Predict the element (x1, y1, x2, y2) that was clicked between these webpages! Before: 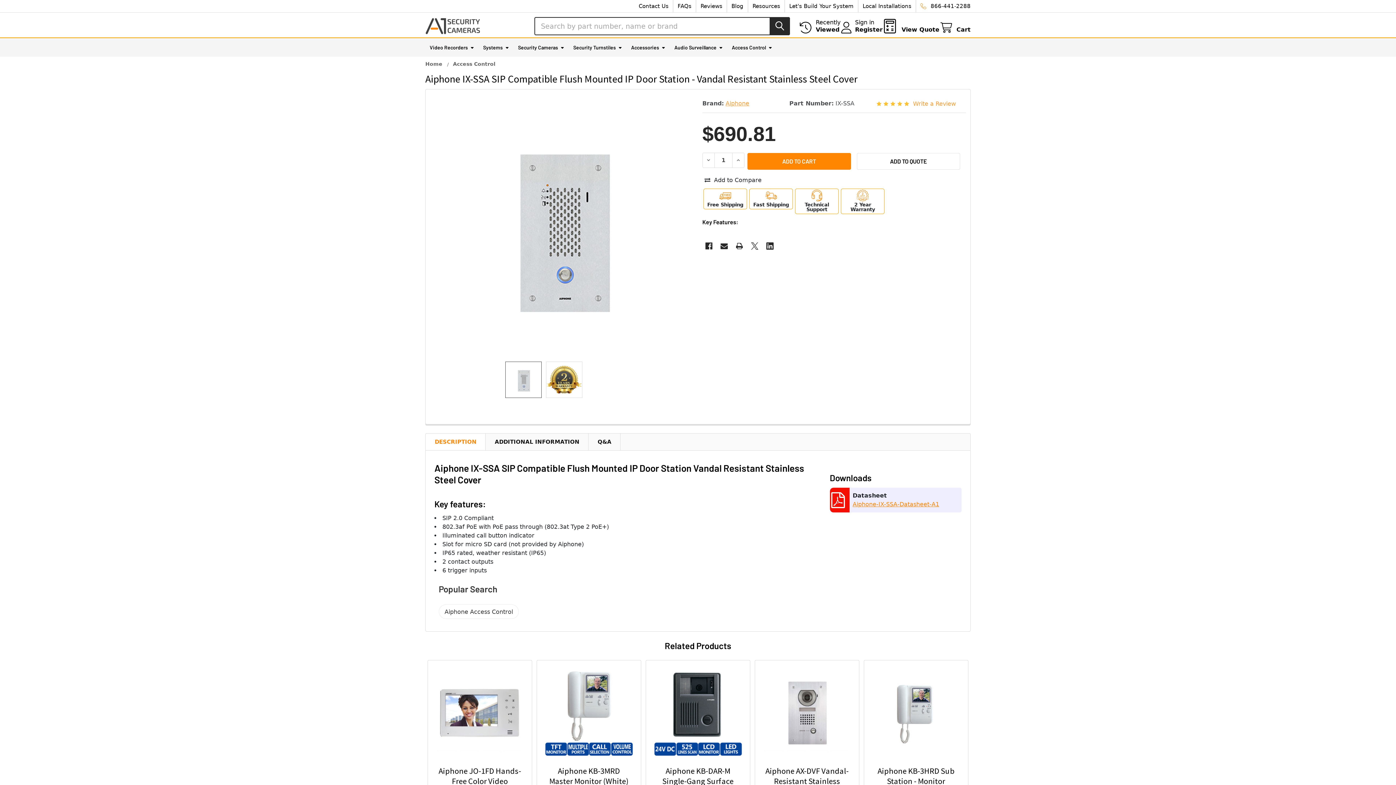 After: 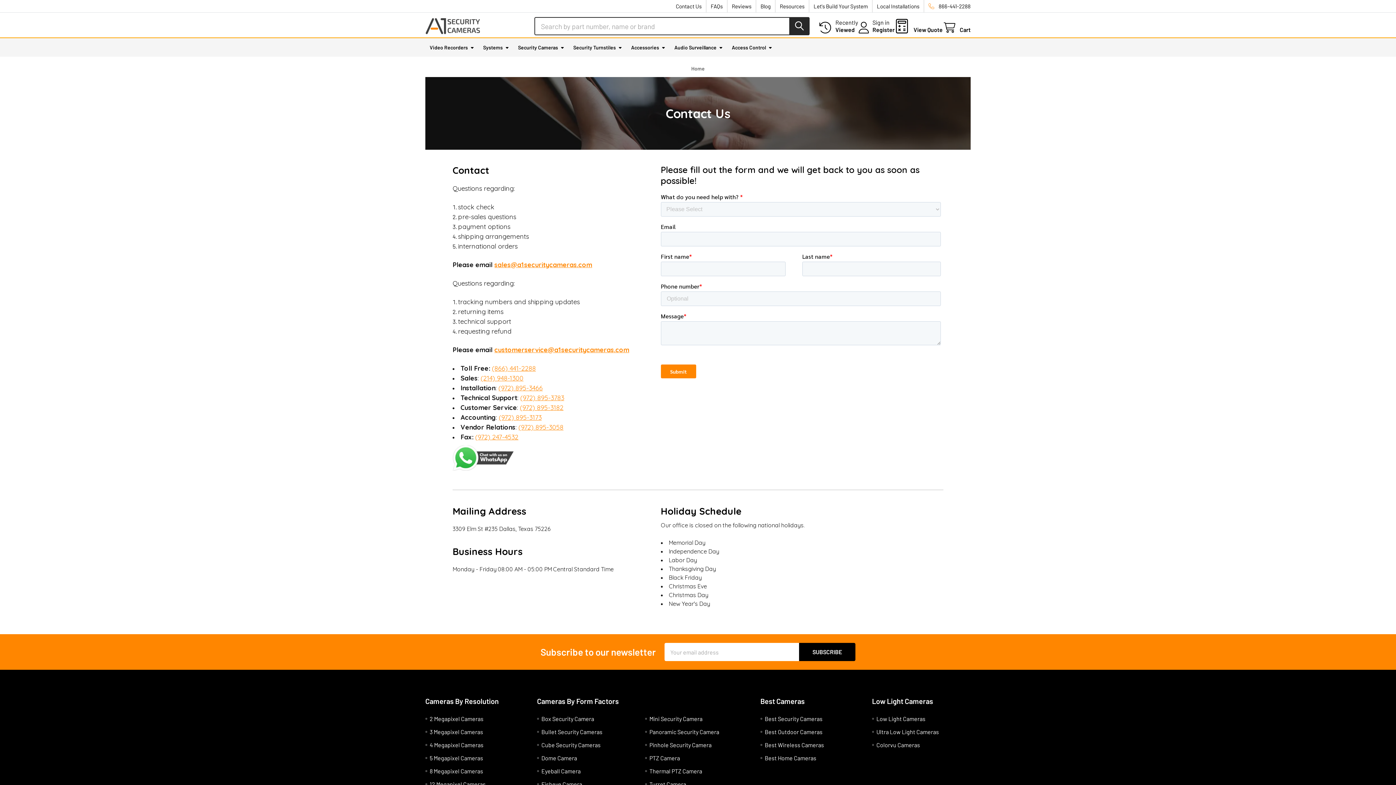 Action: label: Contact Us bbox: (634, 0, 673, 12)